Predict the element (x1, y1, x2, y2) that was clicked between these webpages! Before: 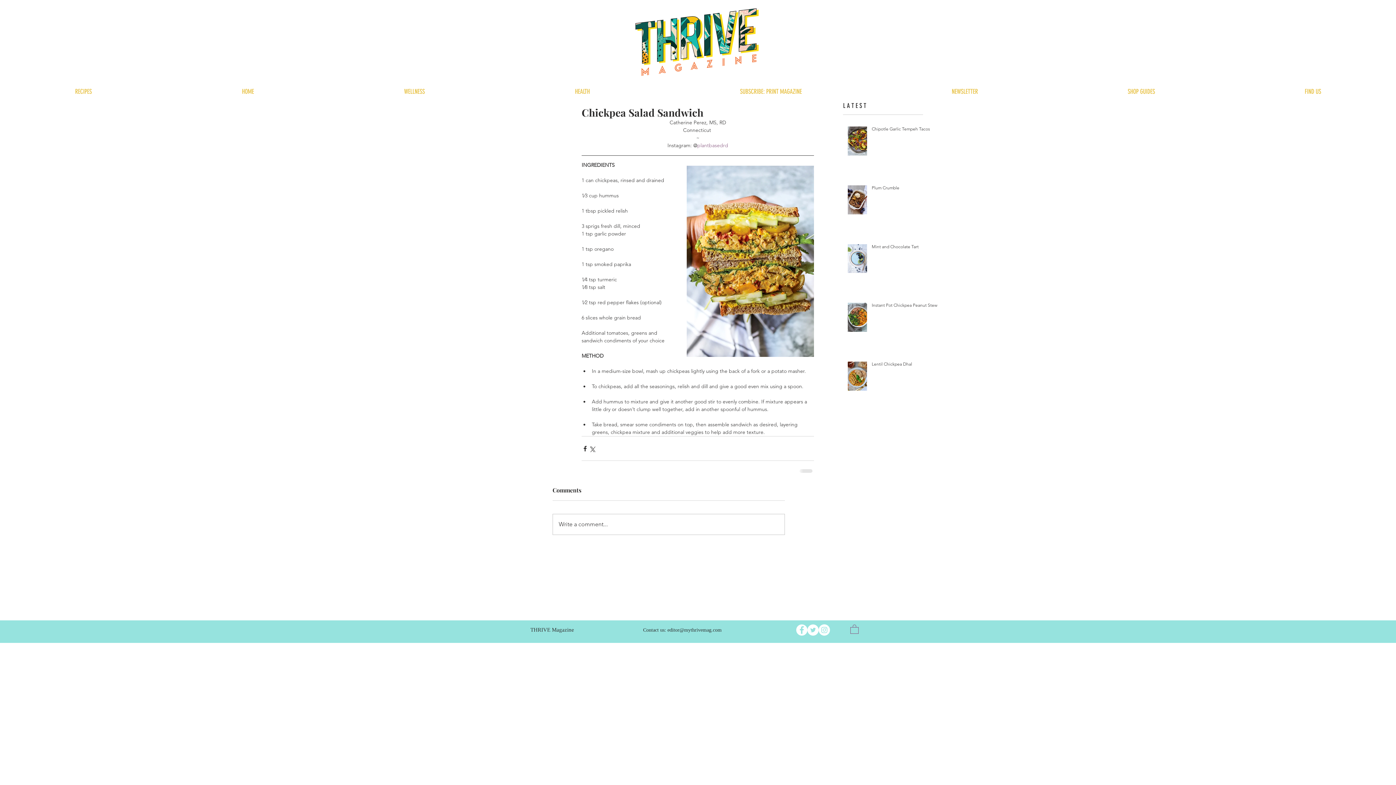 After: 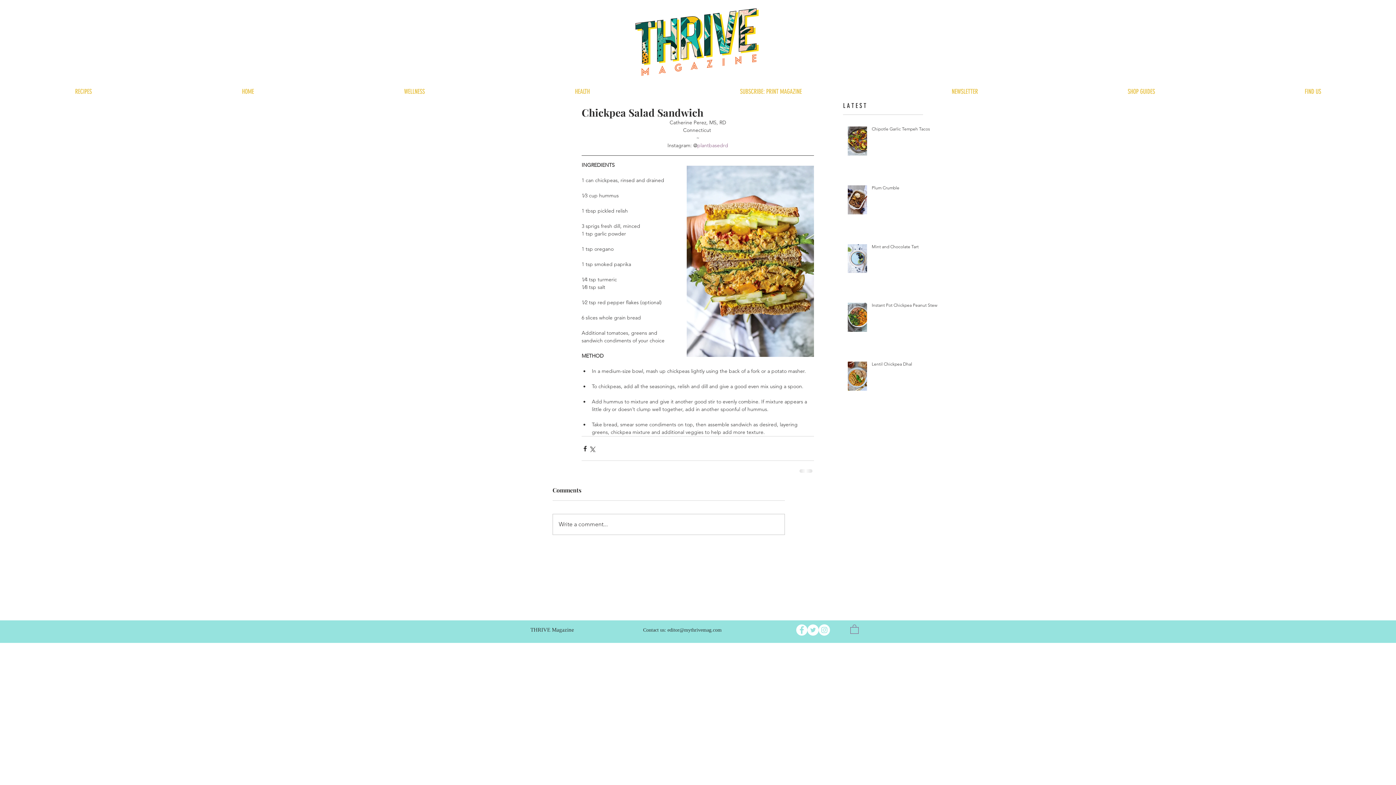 Action: bbox: (796, 624, 807, 636) label: Facebook